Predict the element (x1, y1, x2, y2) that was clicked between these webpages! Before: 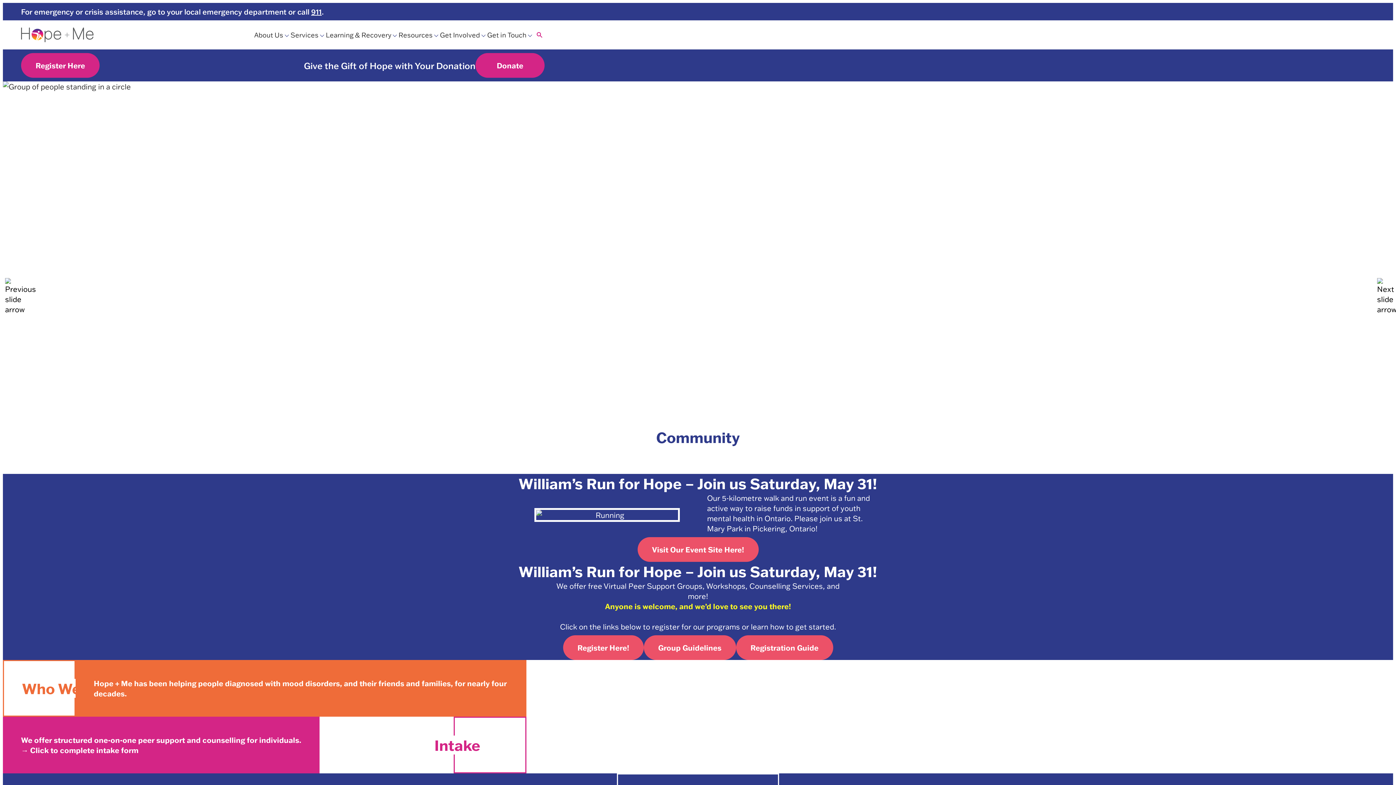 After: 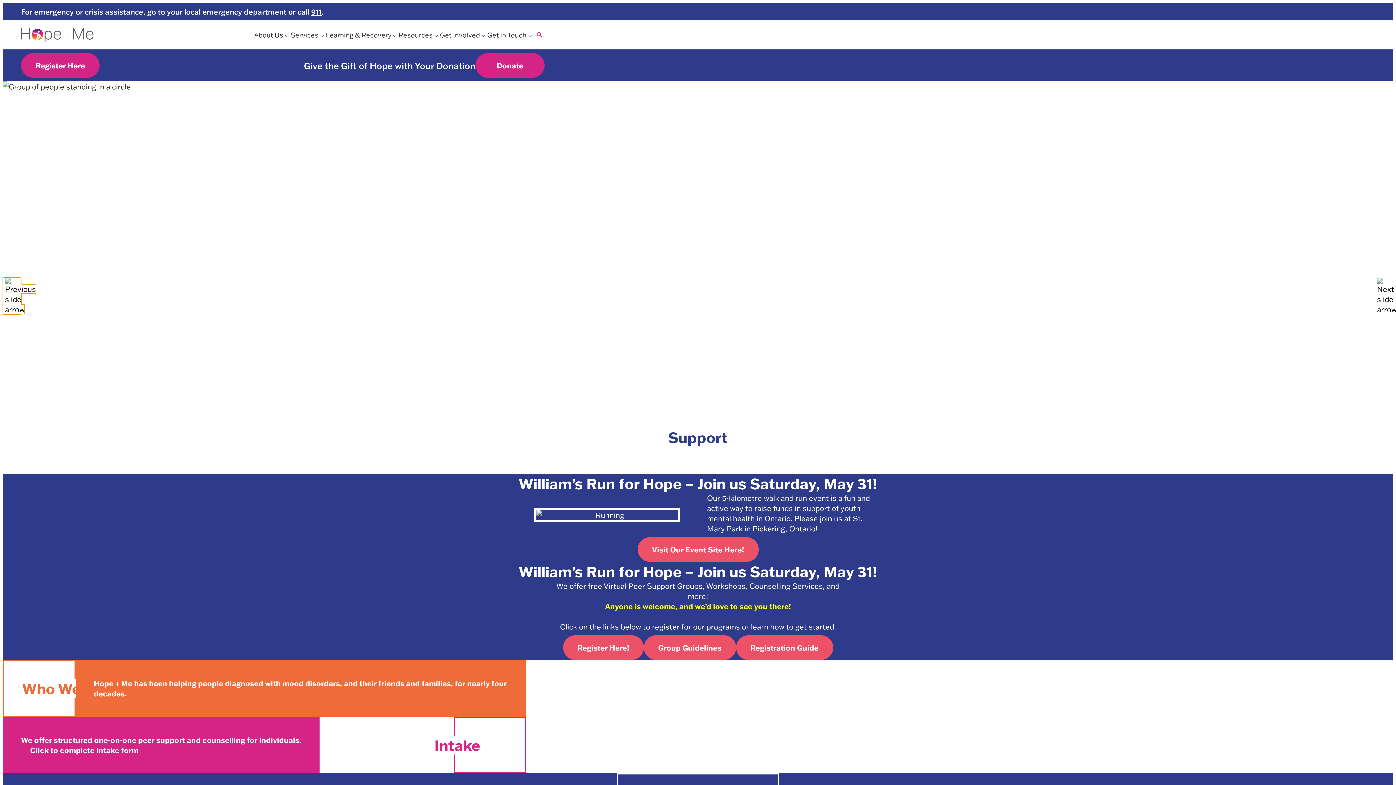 Action: bbox: (2, 277, 21, 314) label: Go to last slide